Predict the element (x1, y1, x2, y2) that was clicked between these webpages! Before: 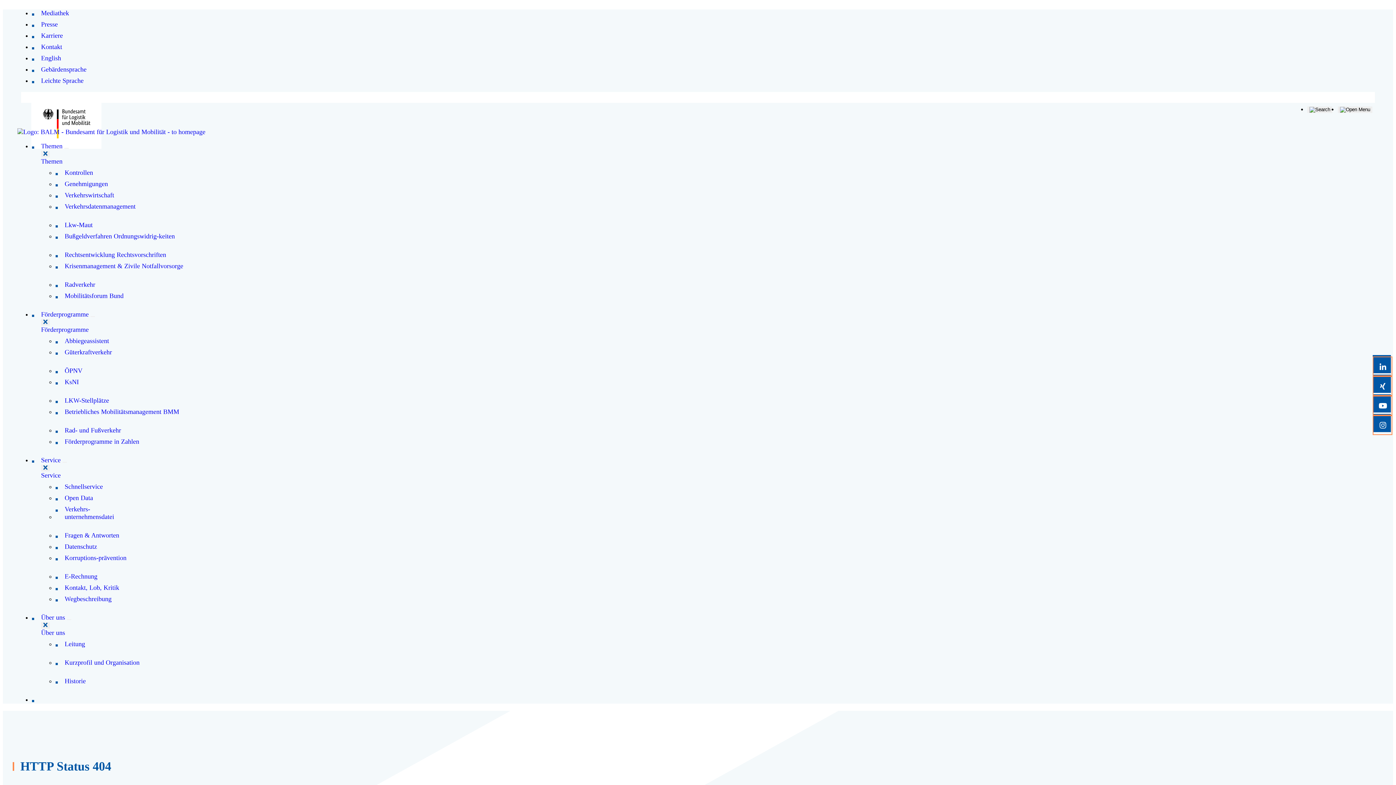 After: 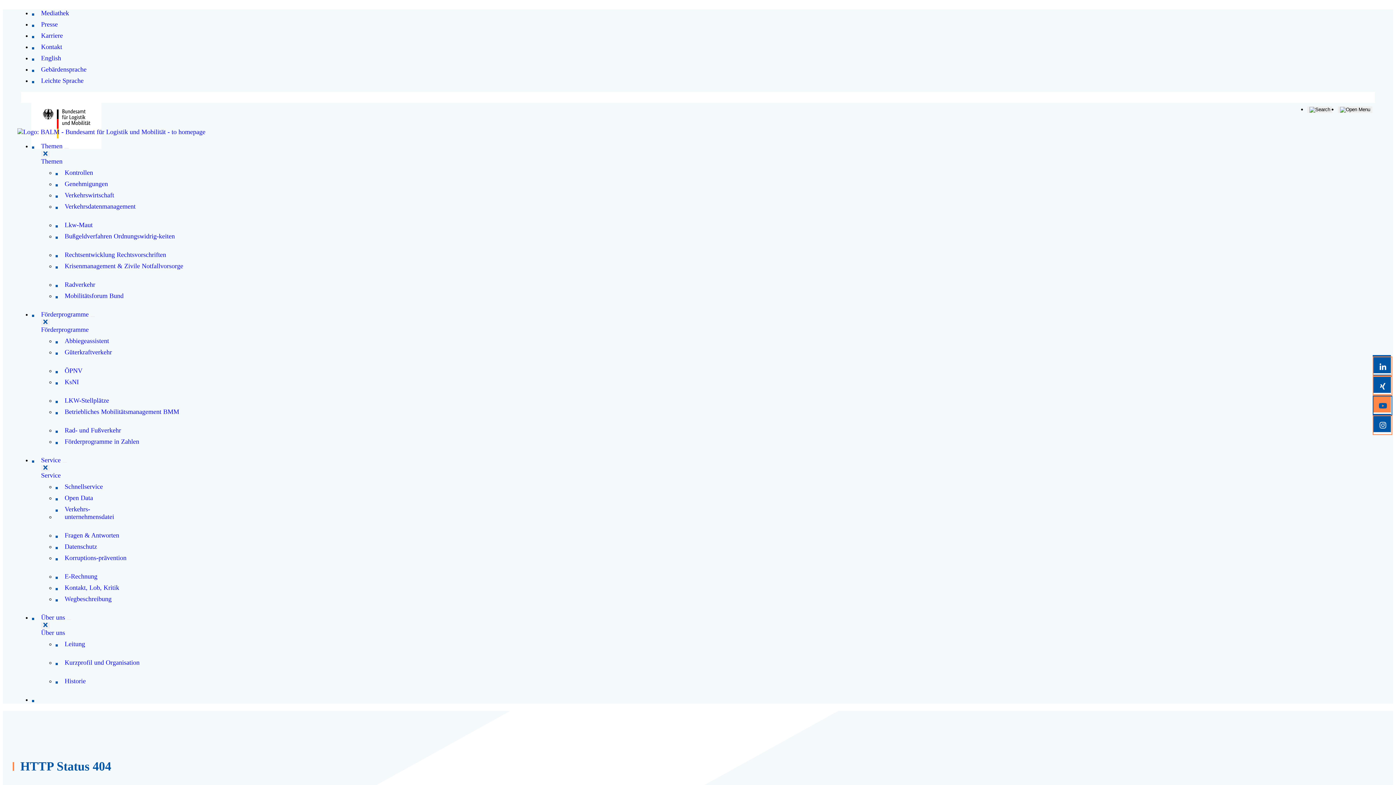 Action: bbox: (1373, 396, 1392, 415) label: Youtube